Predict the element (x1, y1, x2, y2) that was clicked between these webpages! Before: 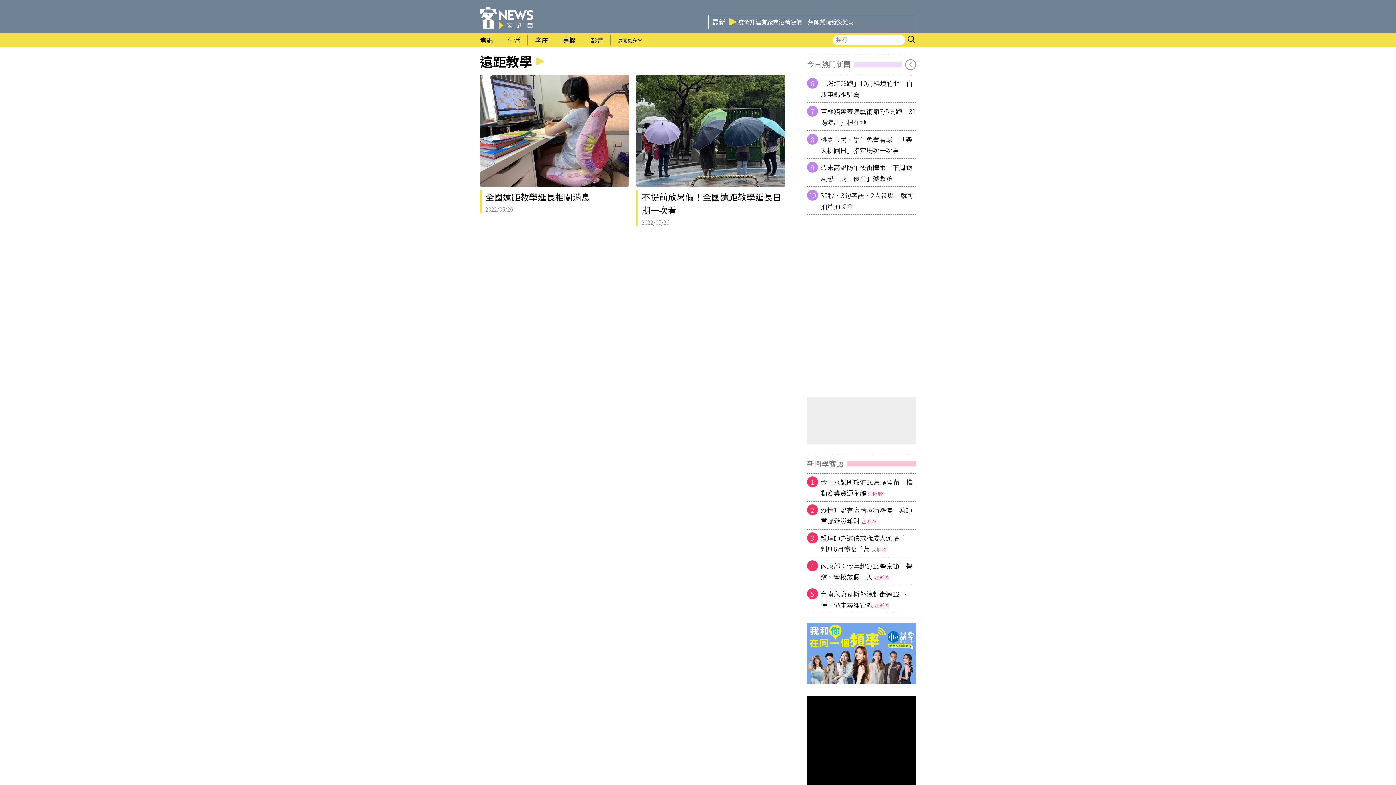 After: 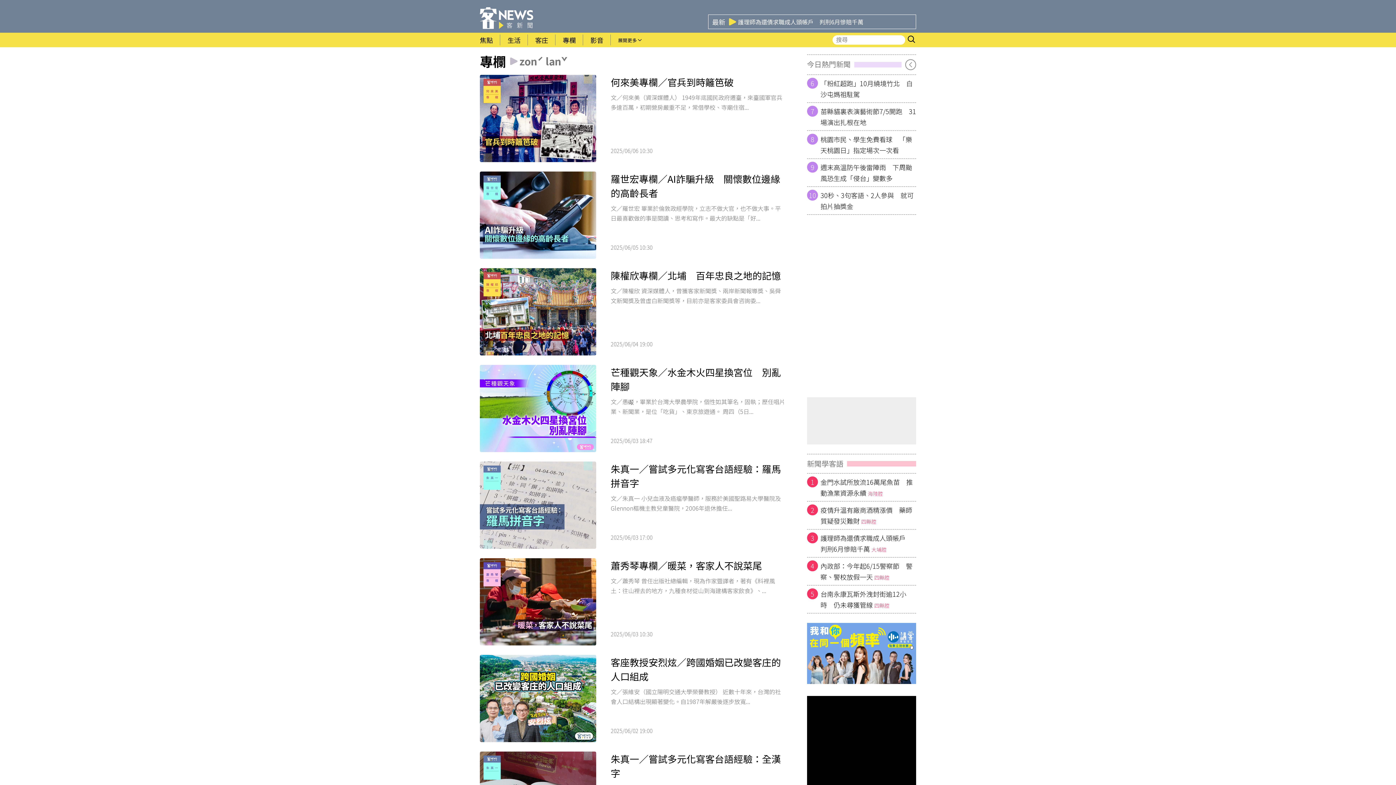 Action: label: 專欄 bbox: (555, 32, 583, 47)